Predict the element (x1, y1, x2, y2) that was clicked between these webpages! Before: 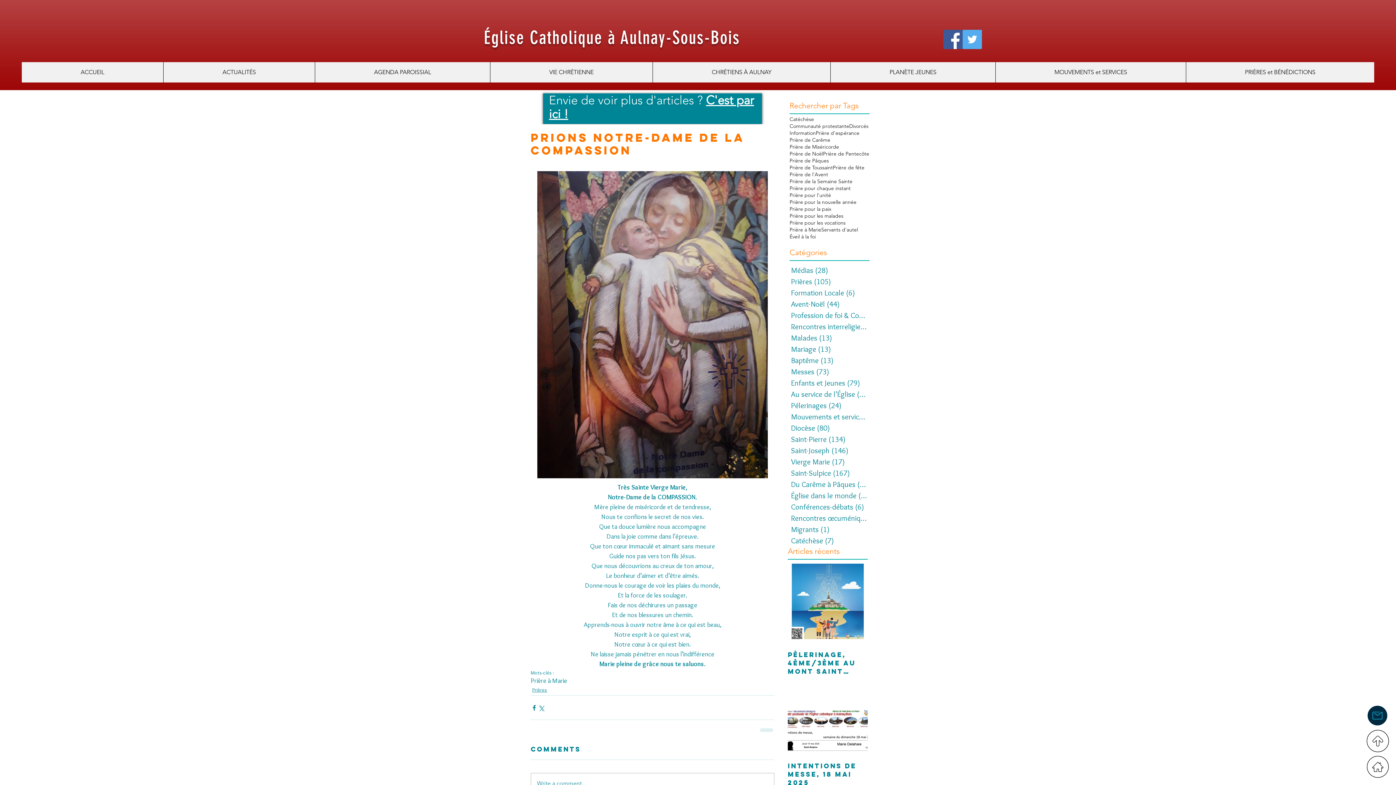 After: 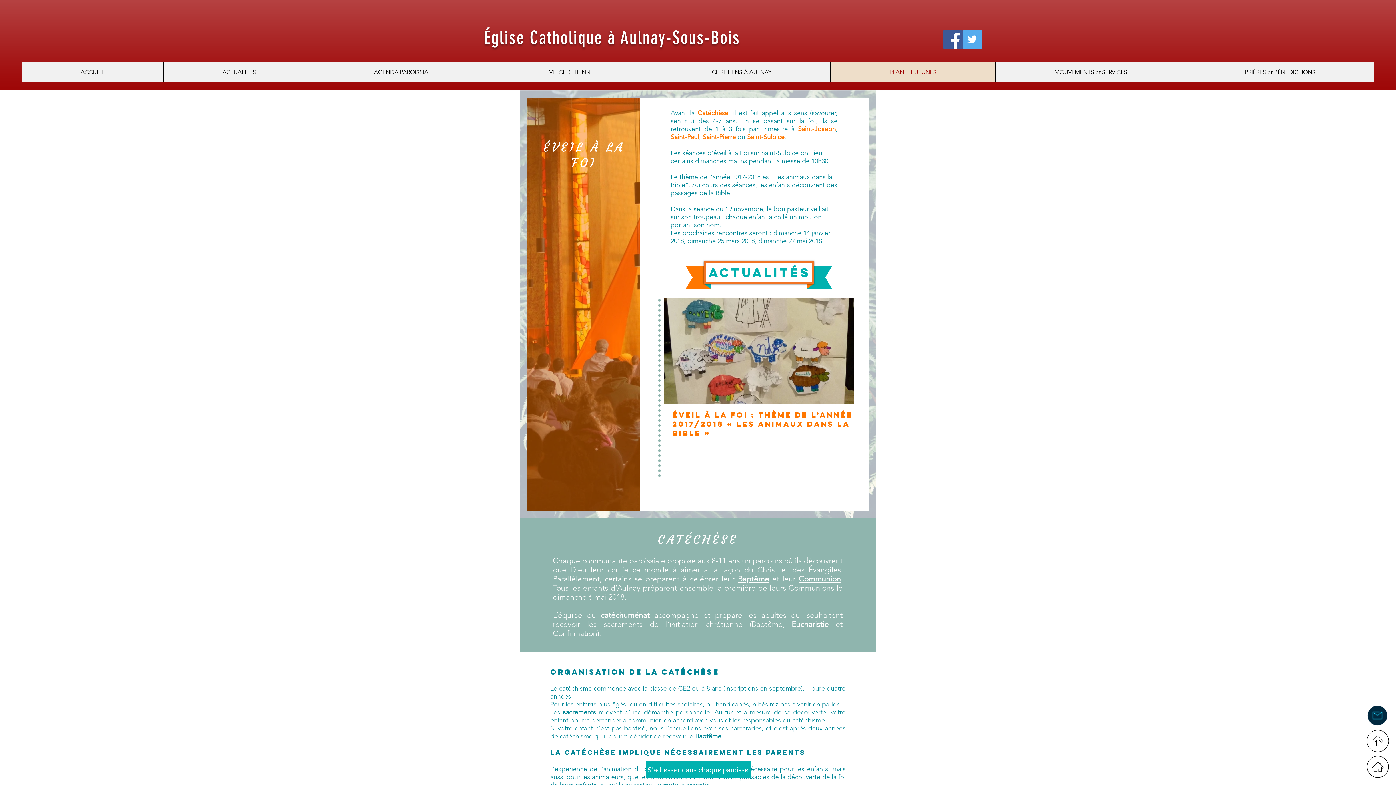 Action: bbox: (830, 62, 995, 82) label: PLANÈTE JEUNES